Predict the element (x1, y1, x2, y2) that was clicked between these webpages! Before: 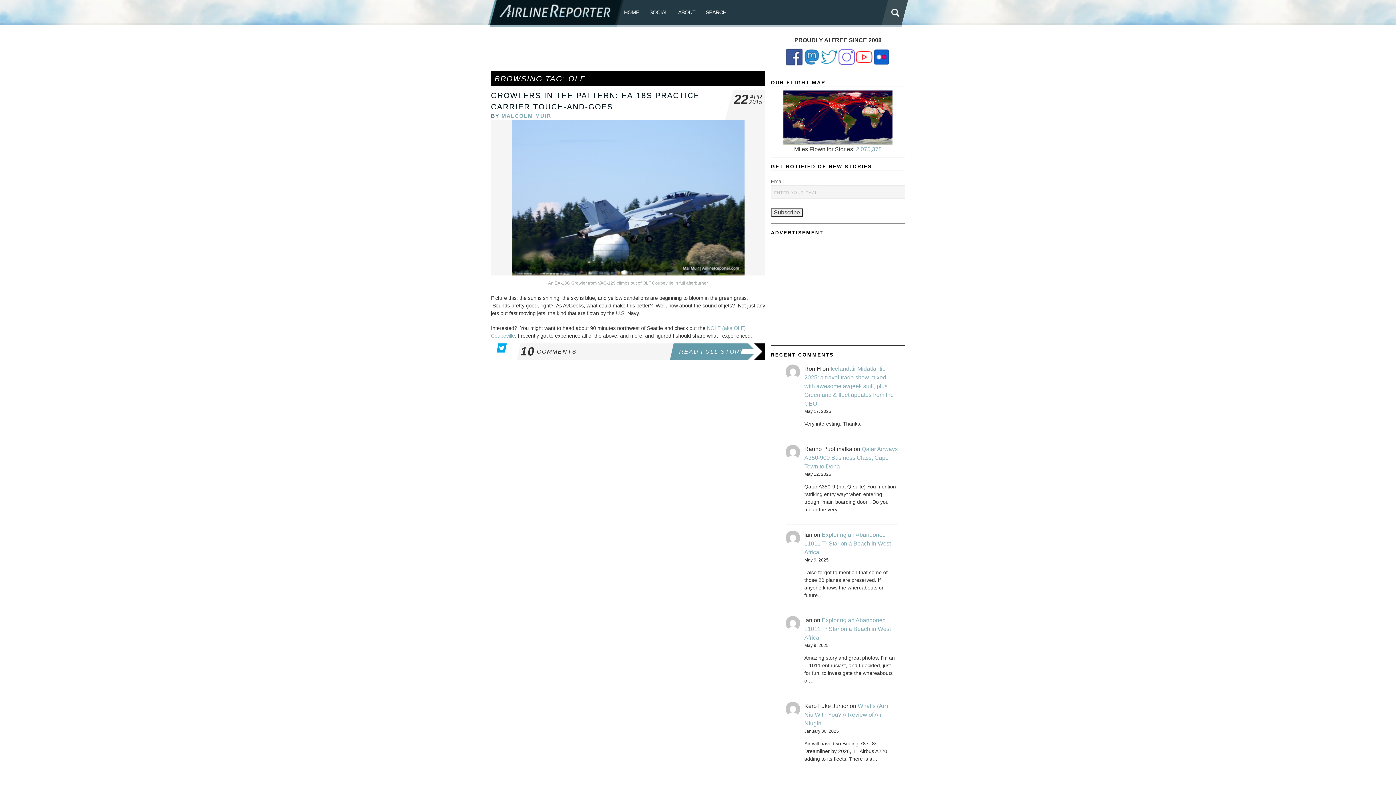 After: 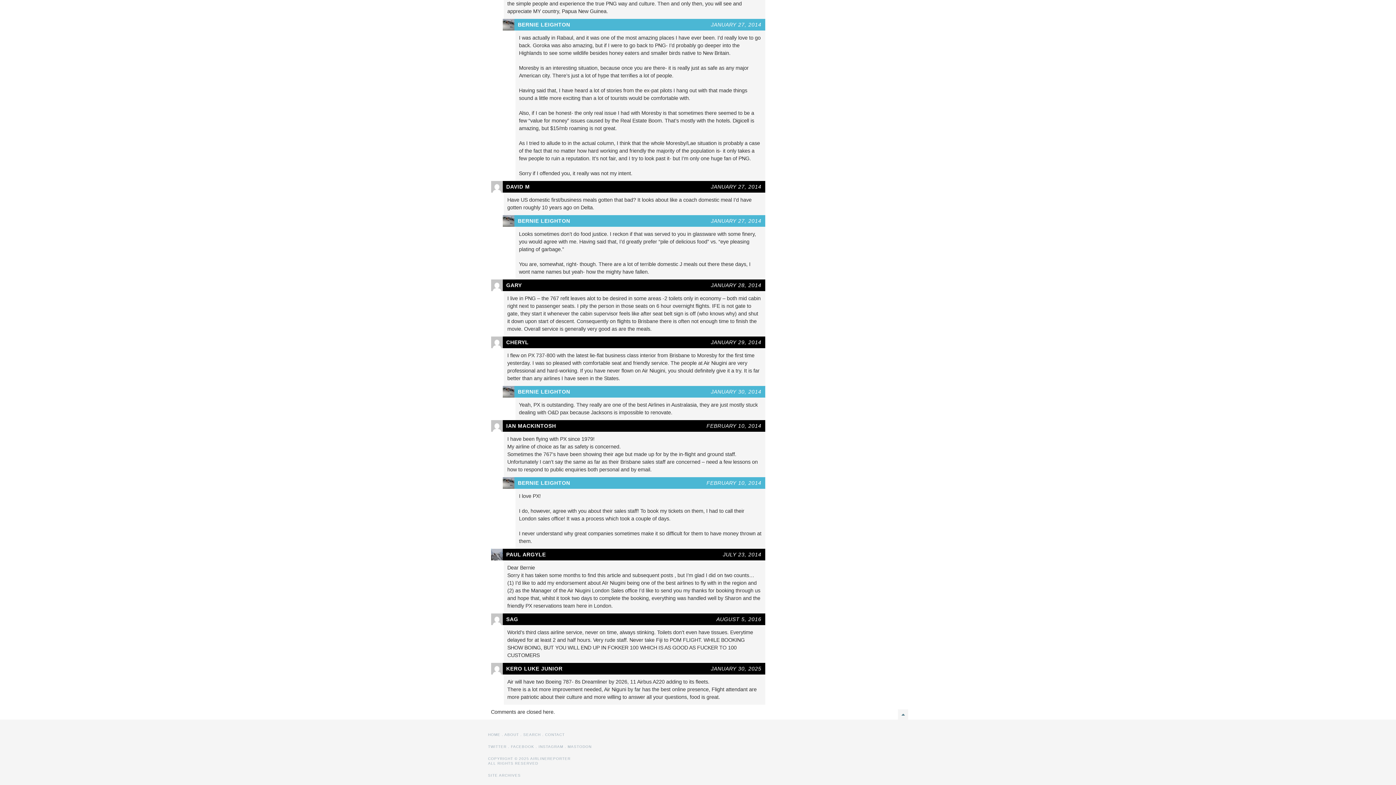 Action: label: What’s (Air) Niu With You? A Review of Air Niugini bbox: (804, 703, 888, 726)